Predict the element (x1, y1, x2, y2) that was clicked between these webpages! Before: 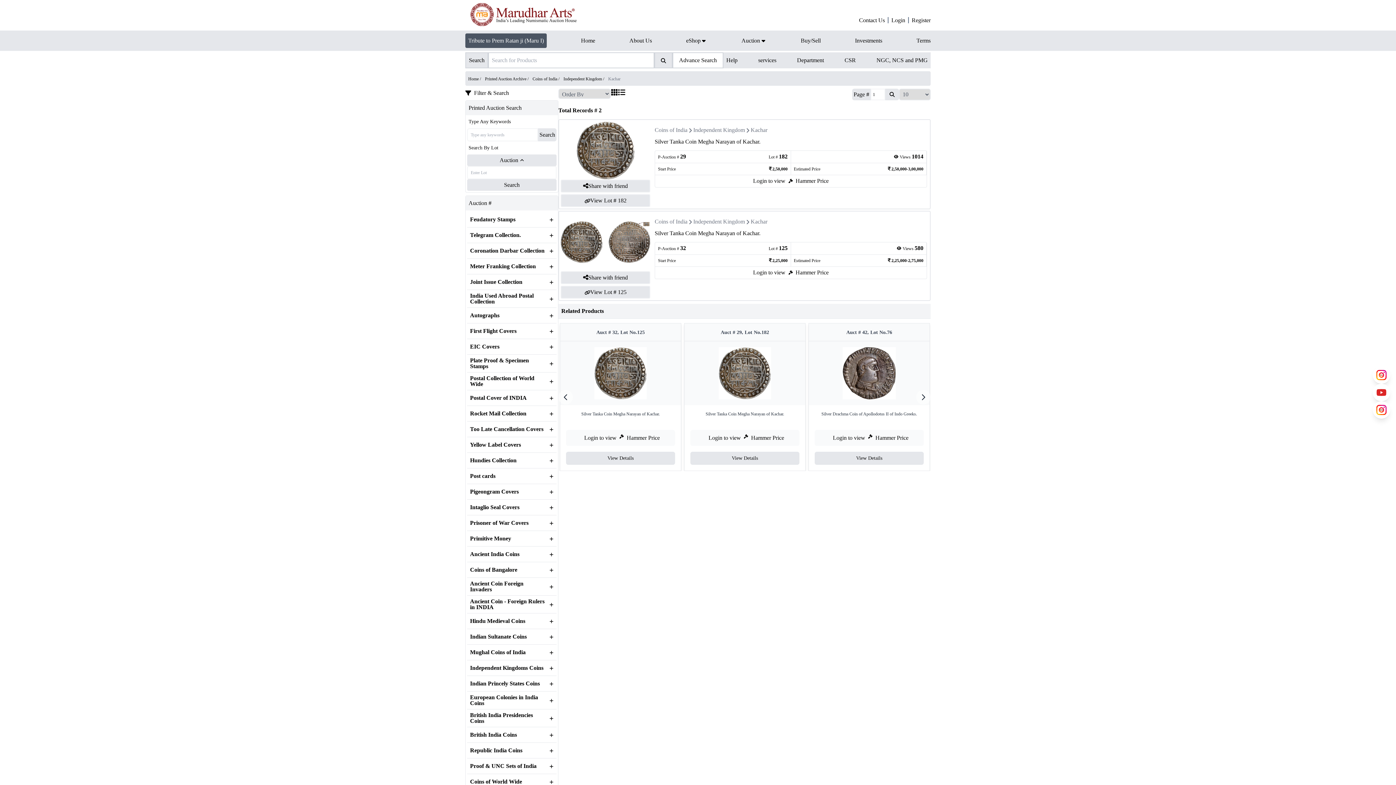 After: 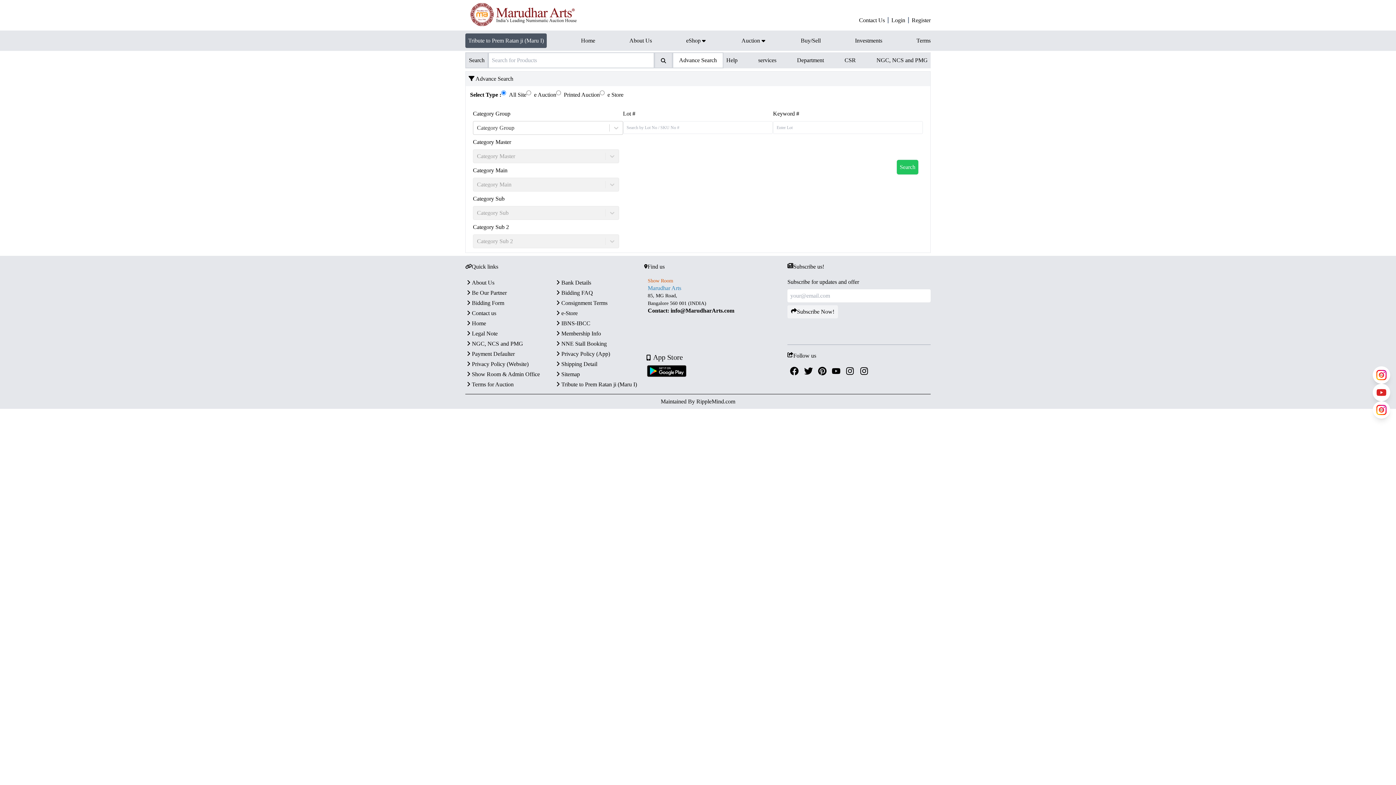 Action: bbox: (672, 52, 723, 68) label: Advance Search